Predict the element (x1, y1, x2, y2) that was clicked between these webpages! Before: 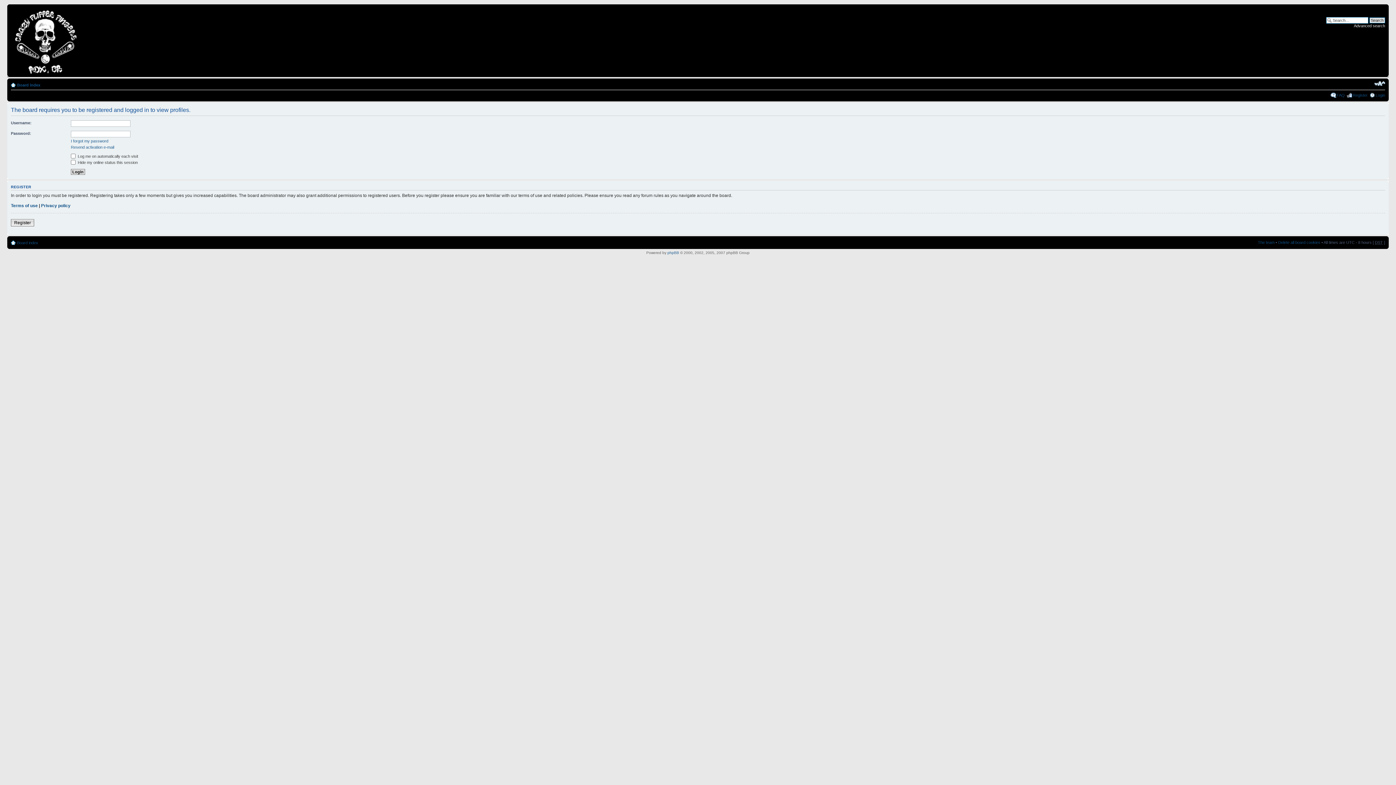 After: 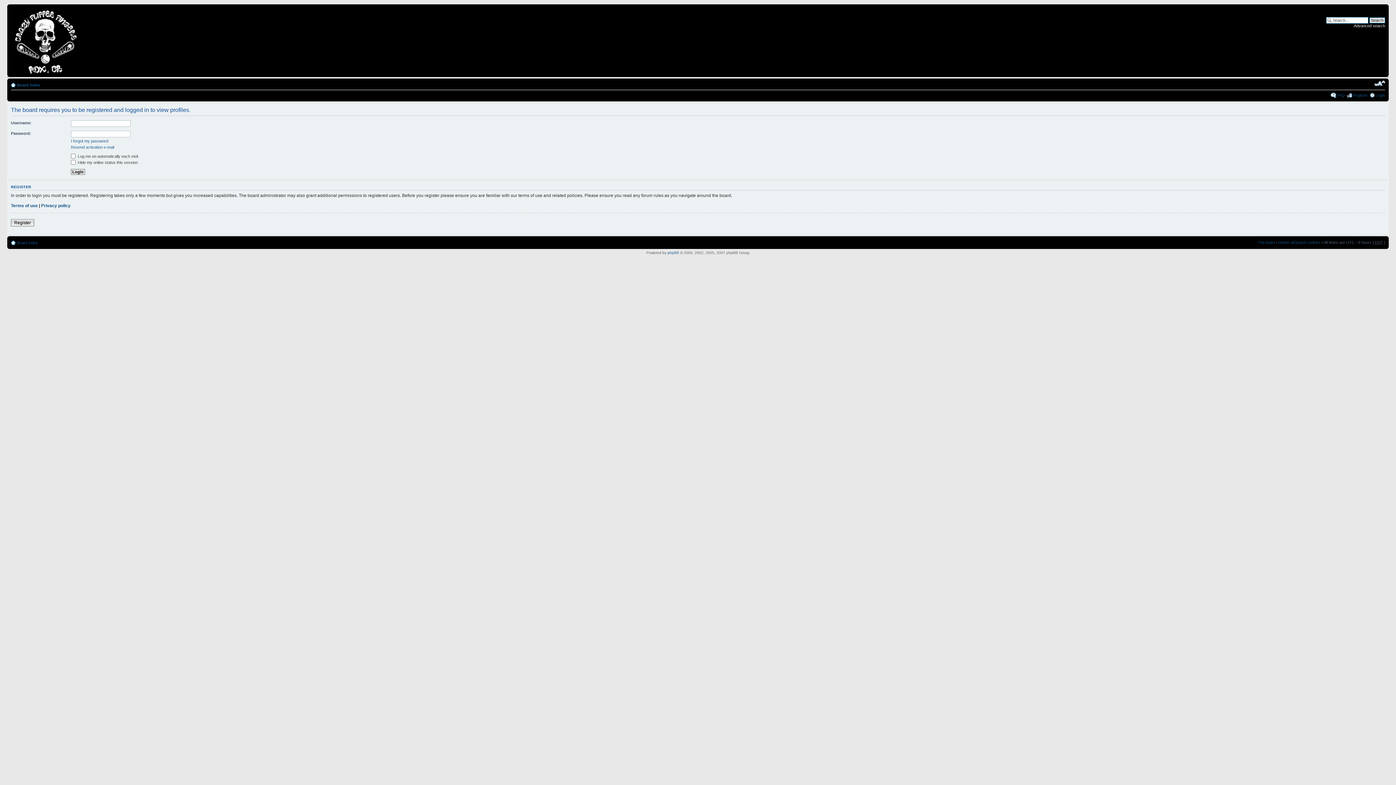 Action: bbox: (1374, 80, 1385, 86) label: Change font size